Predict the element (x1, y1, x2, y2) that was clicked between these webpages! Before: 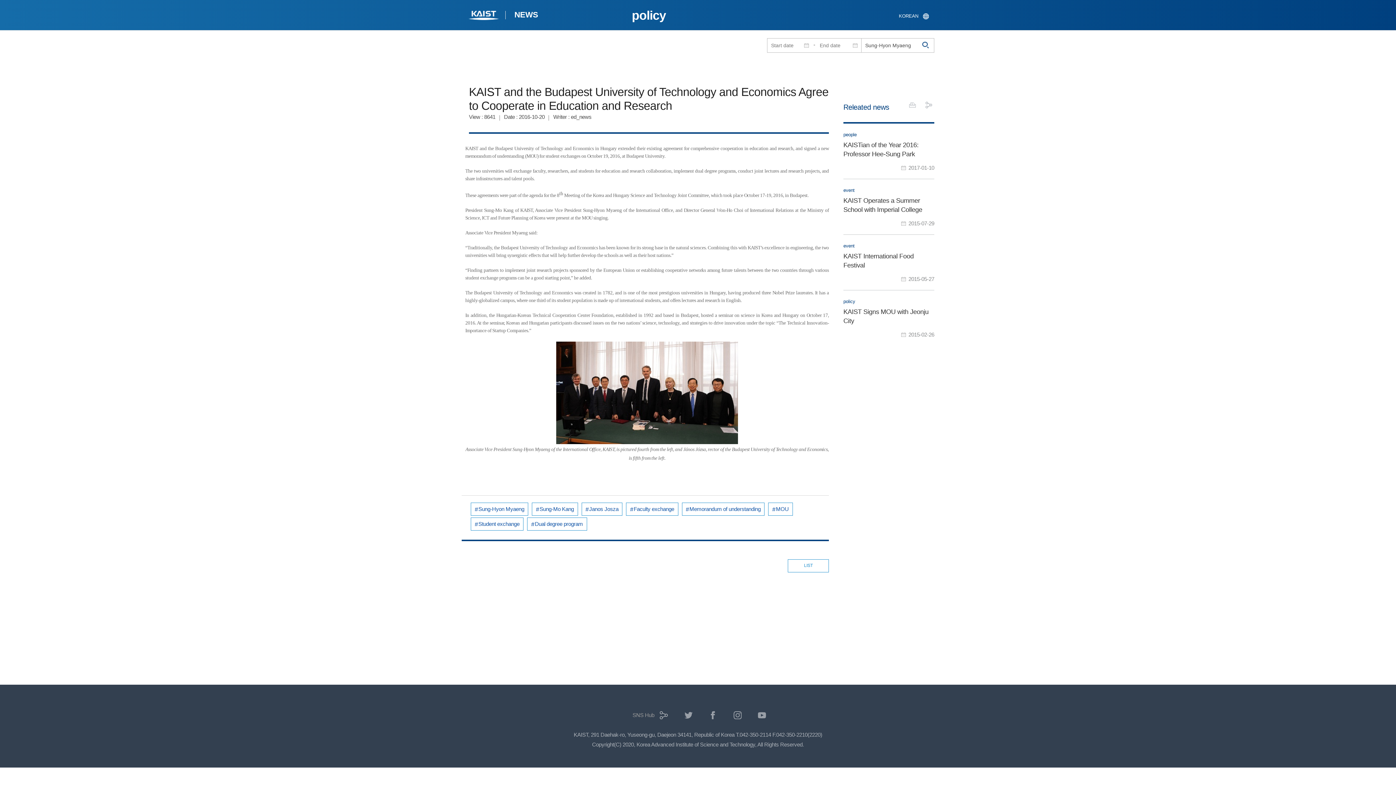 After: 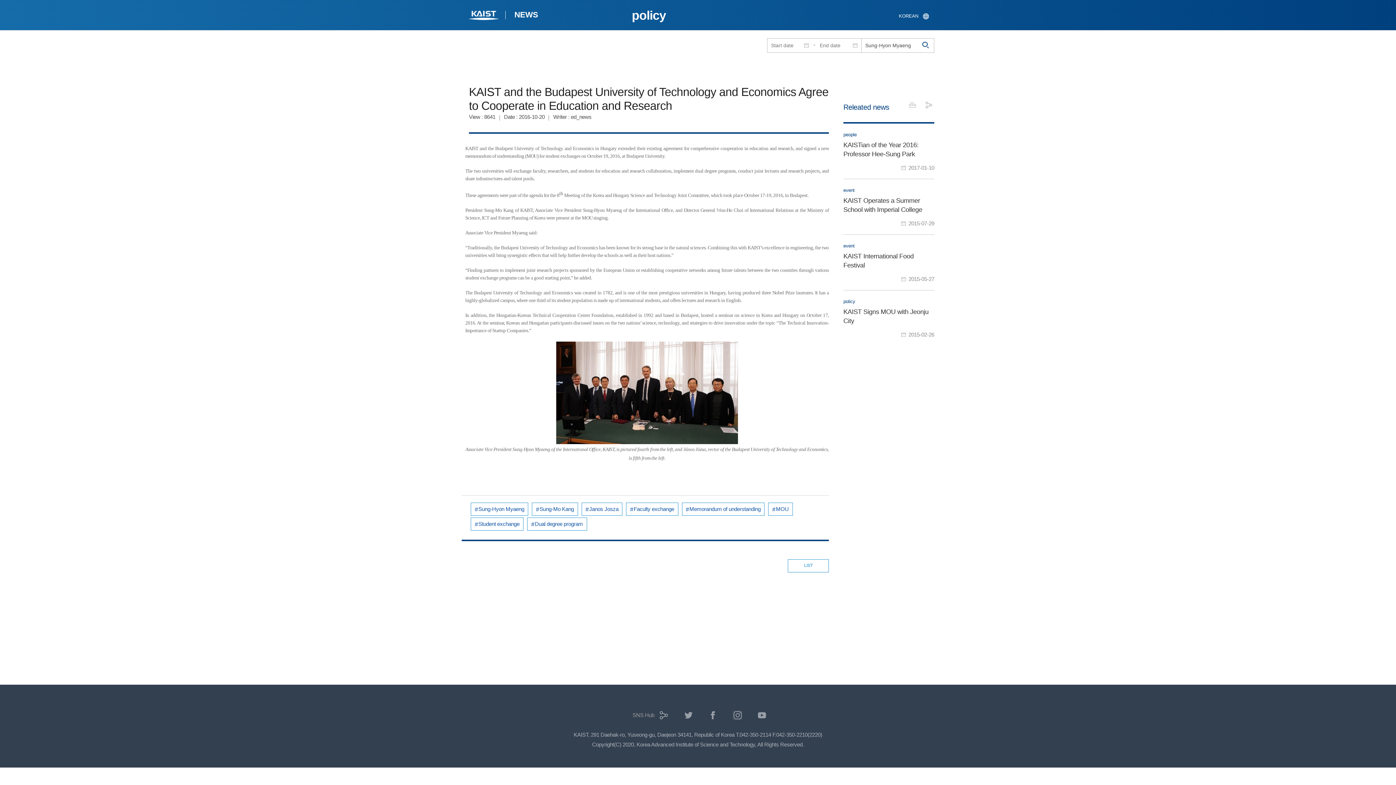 Action: label: 인스타그램 bbox: (733, 711, 741, 719)